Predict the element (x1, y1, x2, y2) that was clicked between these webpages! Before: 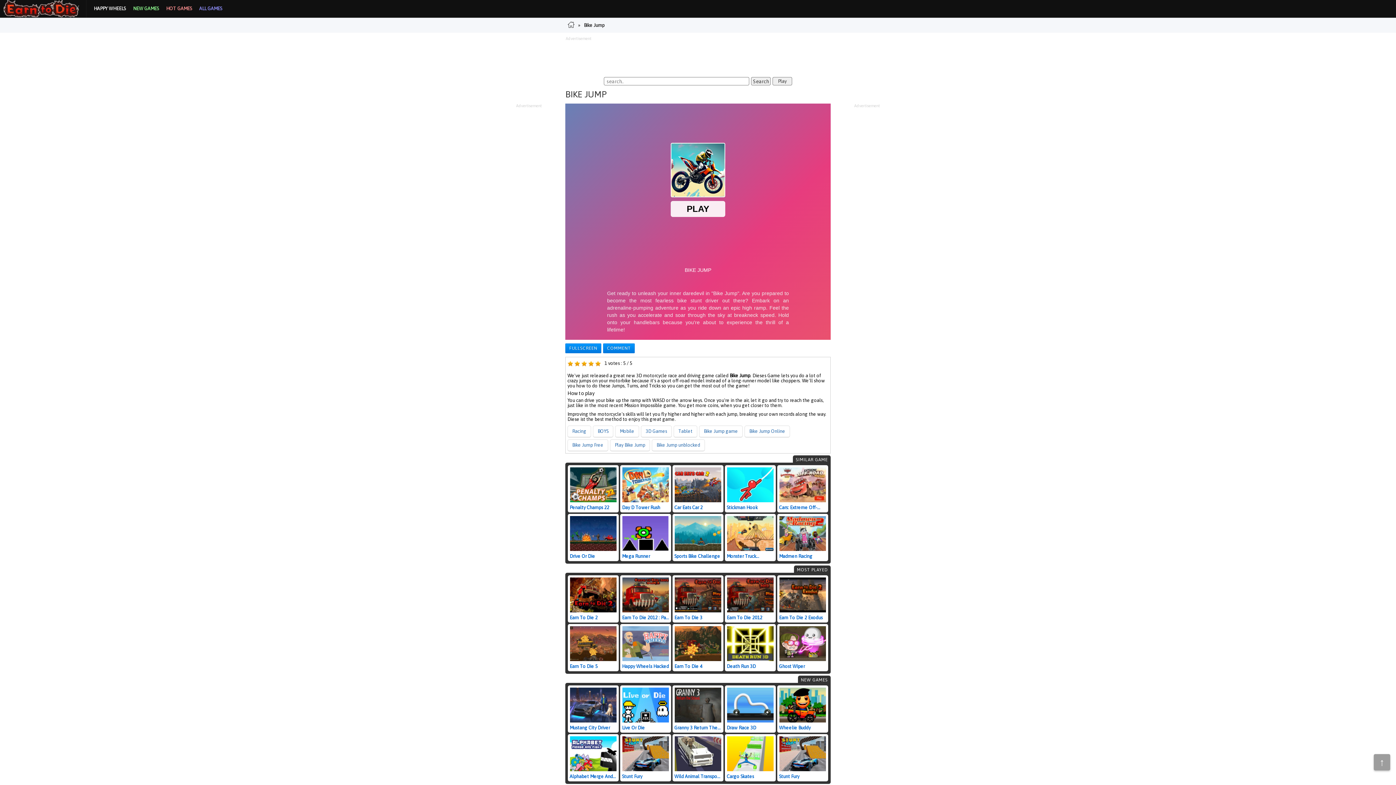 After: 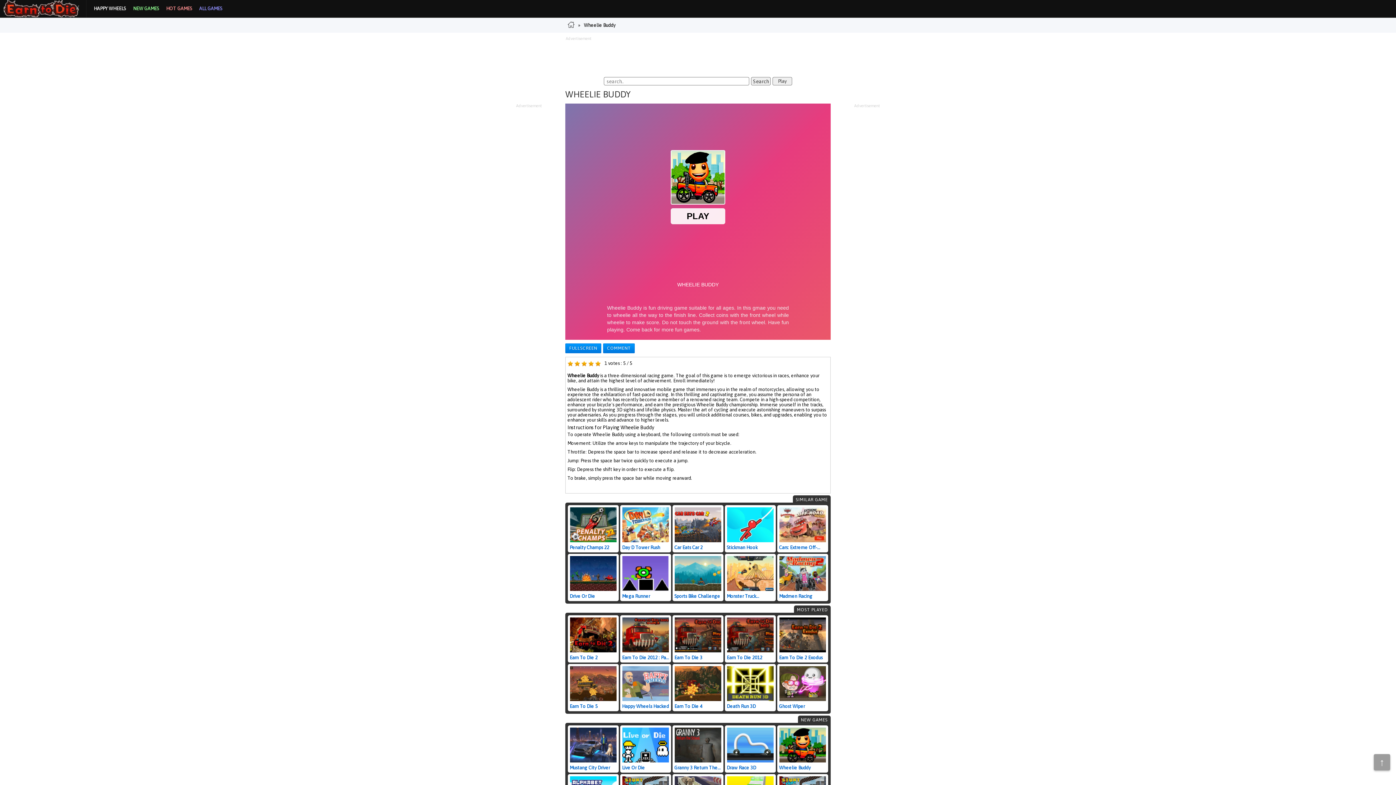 Action: label: Wheelie Buddy bbox: (777, 686, 828, 732)